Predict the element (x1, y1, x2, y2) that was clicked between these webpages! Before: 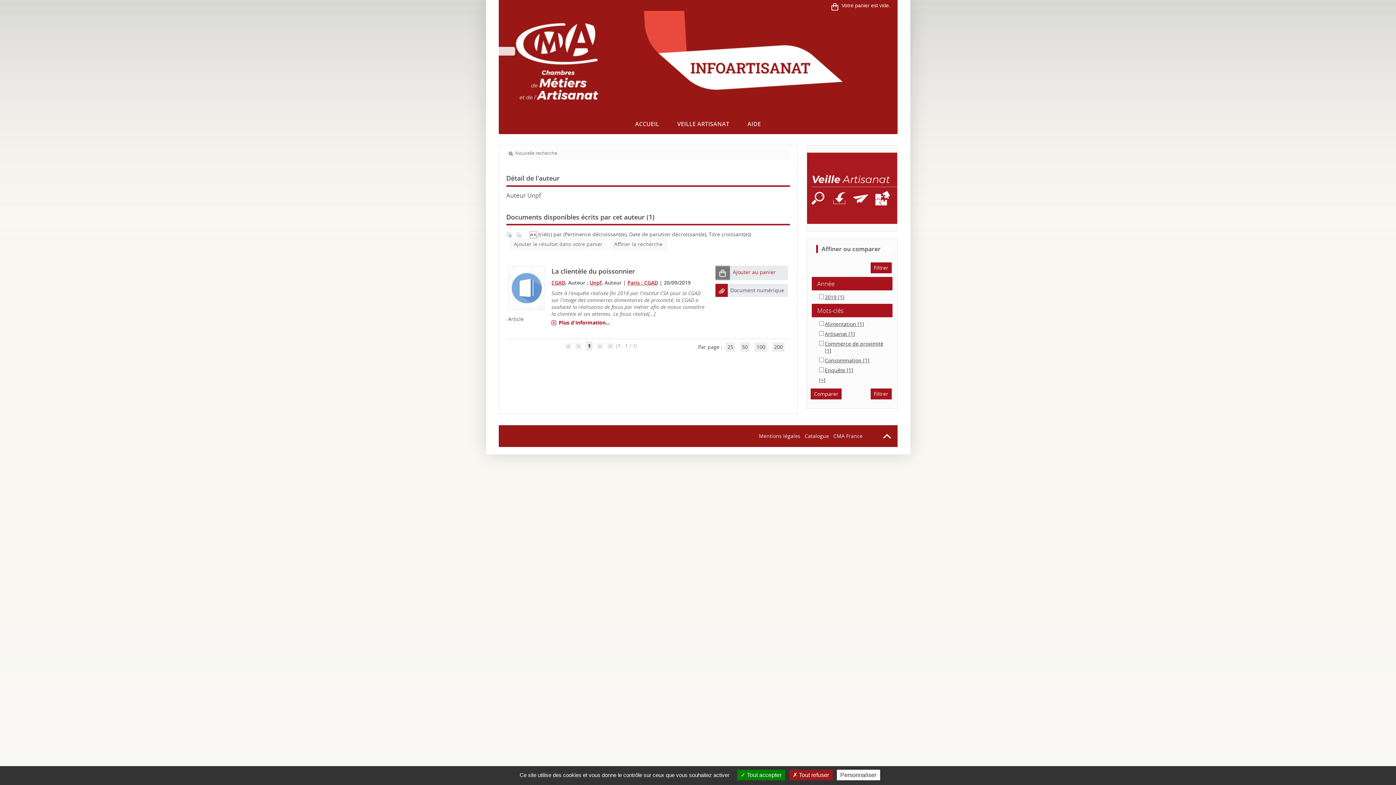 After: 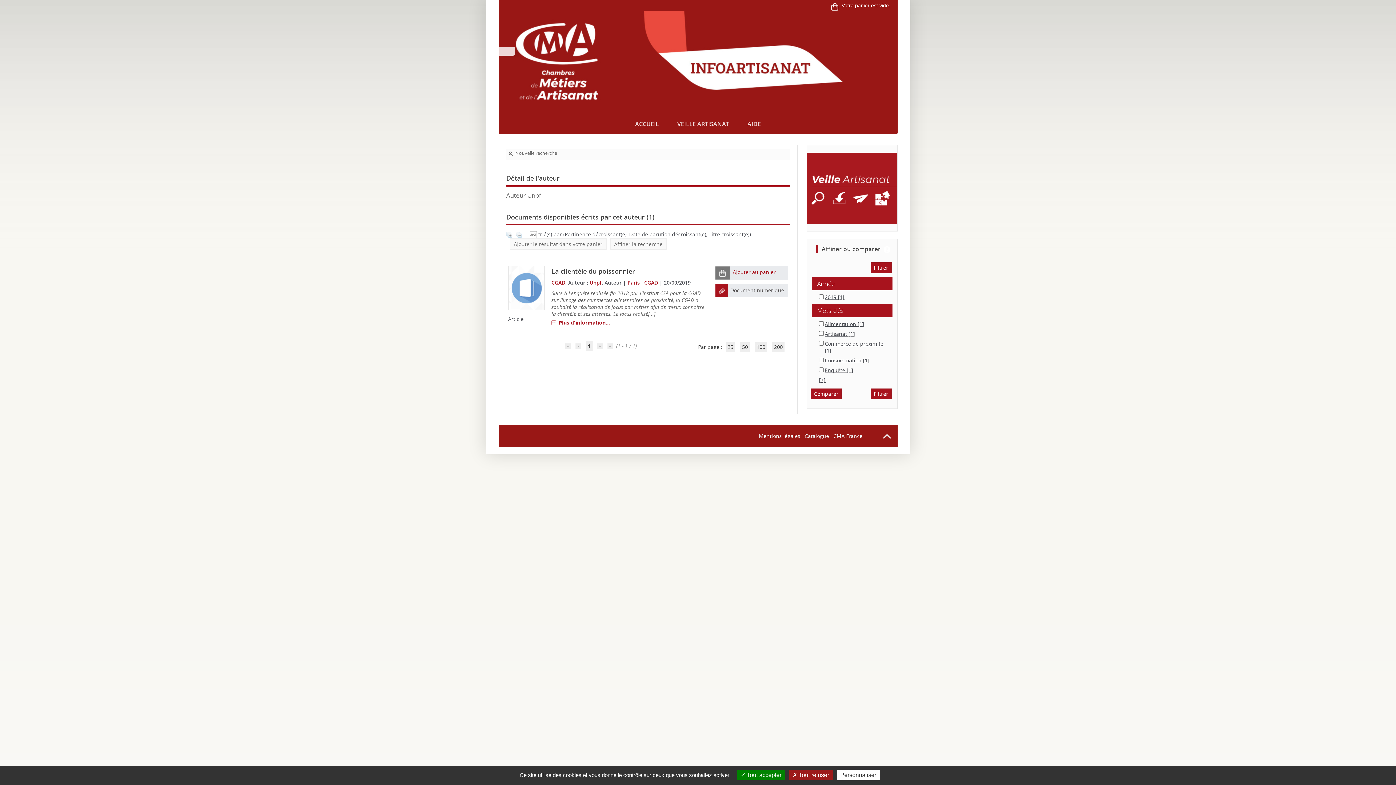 Action: bbox: (506, 230, 512, 237)